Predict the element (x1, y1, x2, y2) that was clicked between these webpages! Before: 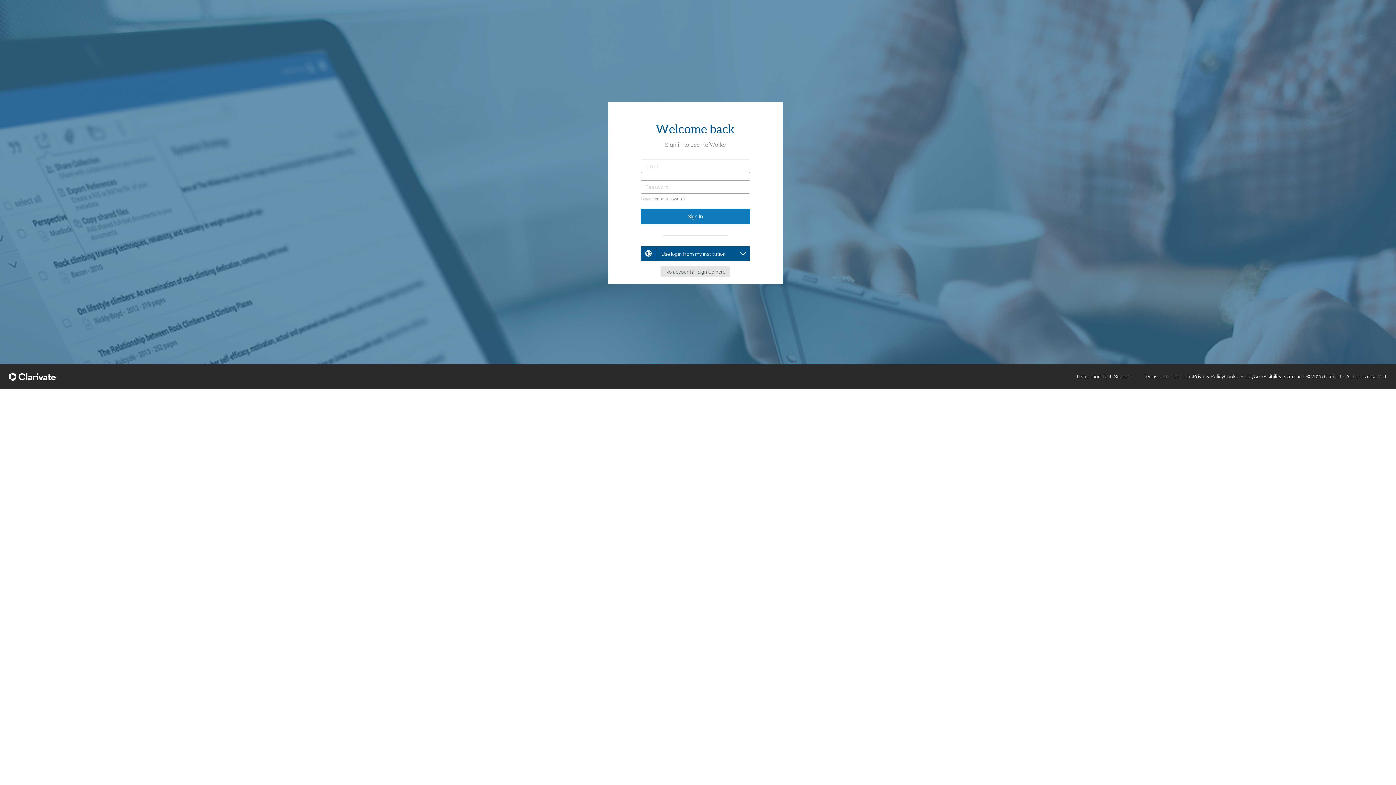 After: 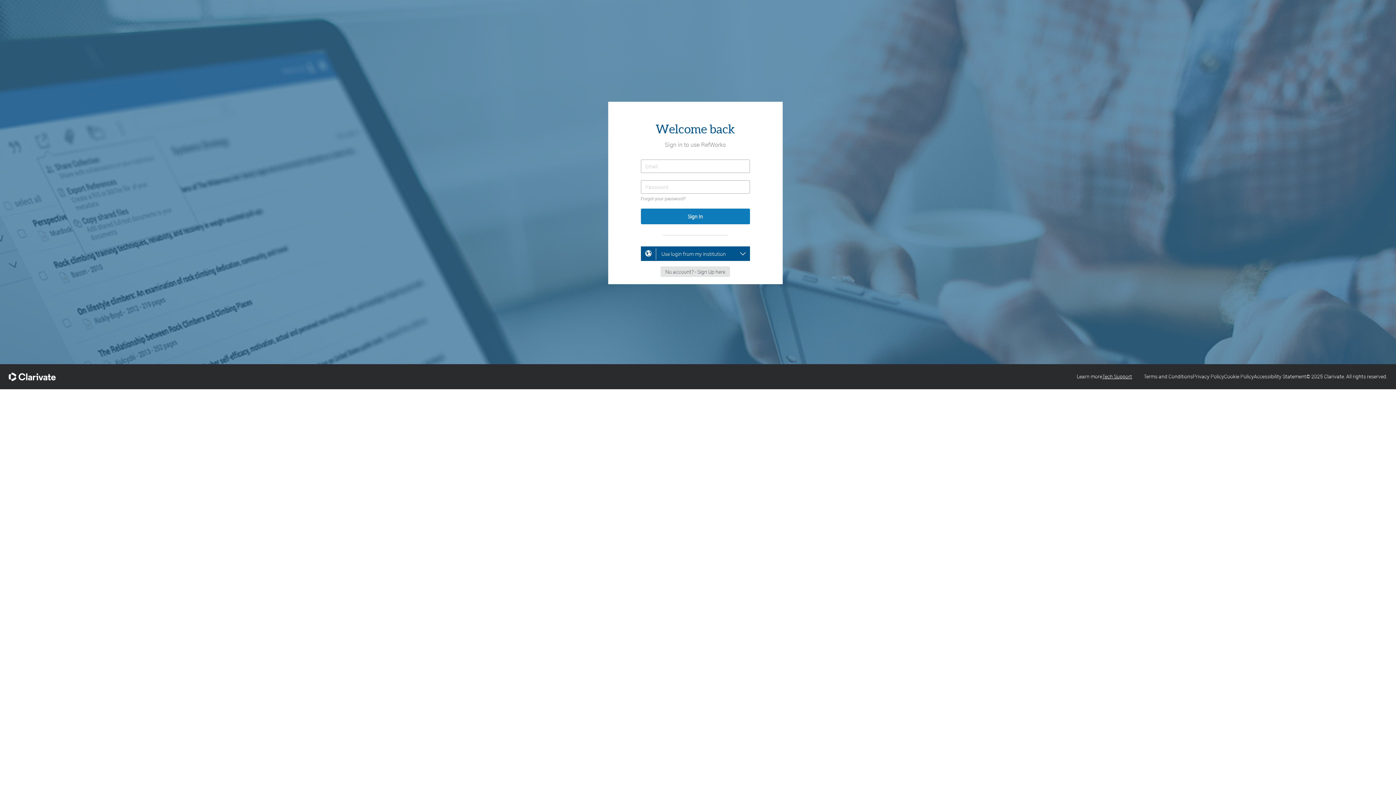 Action: label: Tech Support bbox: (1102, 373, 1132, 380)